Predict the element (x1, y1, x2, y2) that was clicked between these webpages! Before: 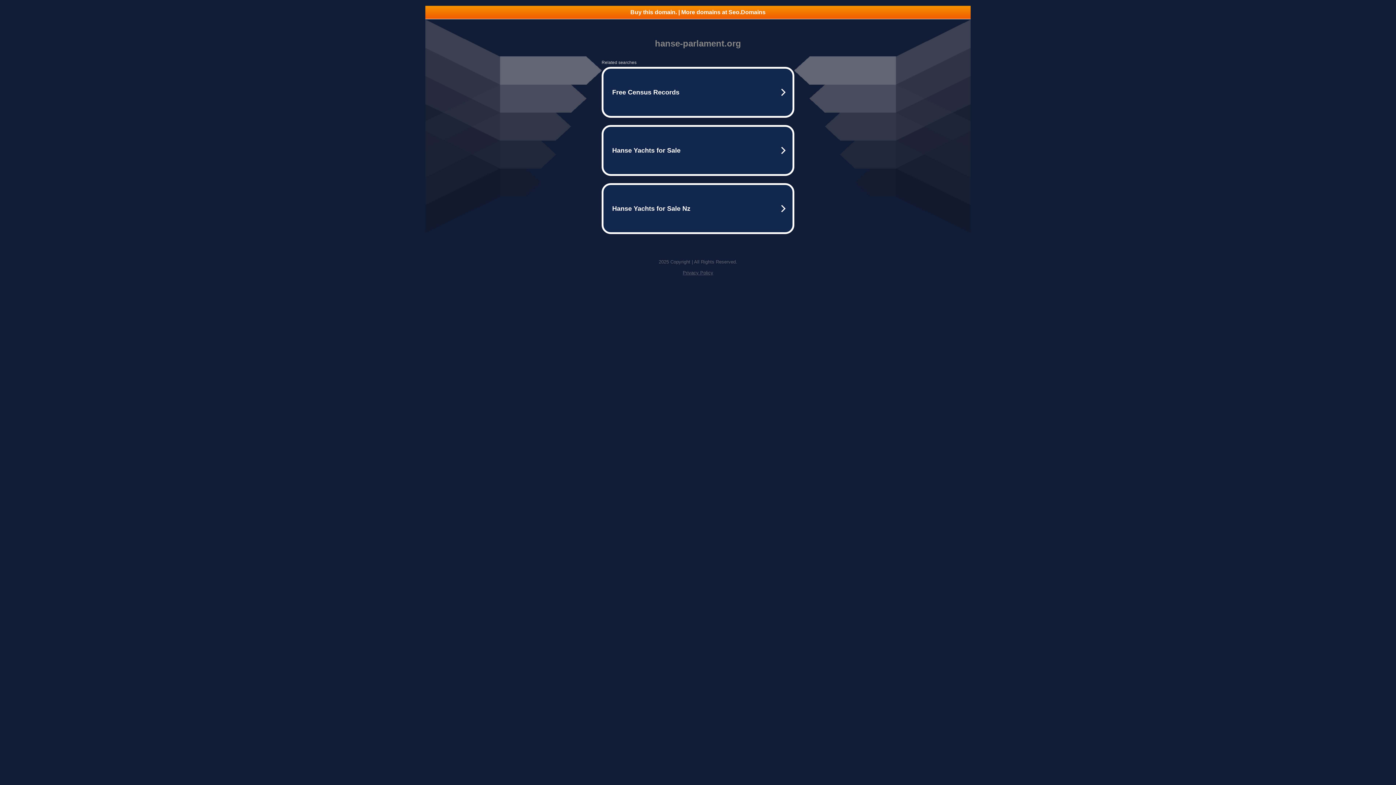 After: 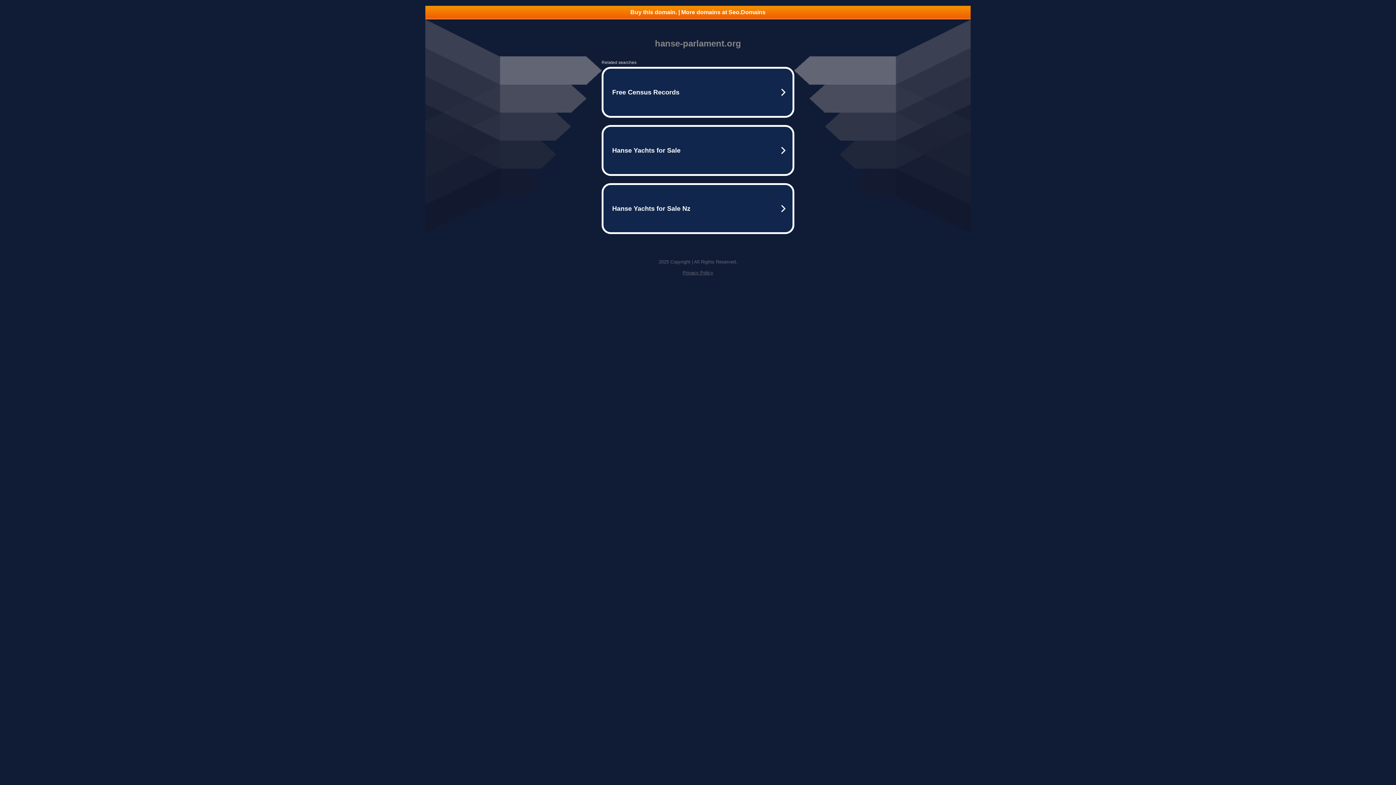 Action: bbox: (425, 5, 970, 18) label: Buy this domain. | More domains at Seo.Domains